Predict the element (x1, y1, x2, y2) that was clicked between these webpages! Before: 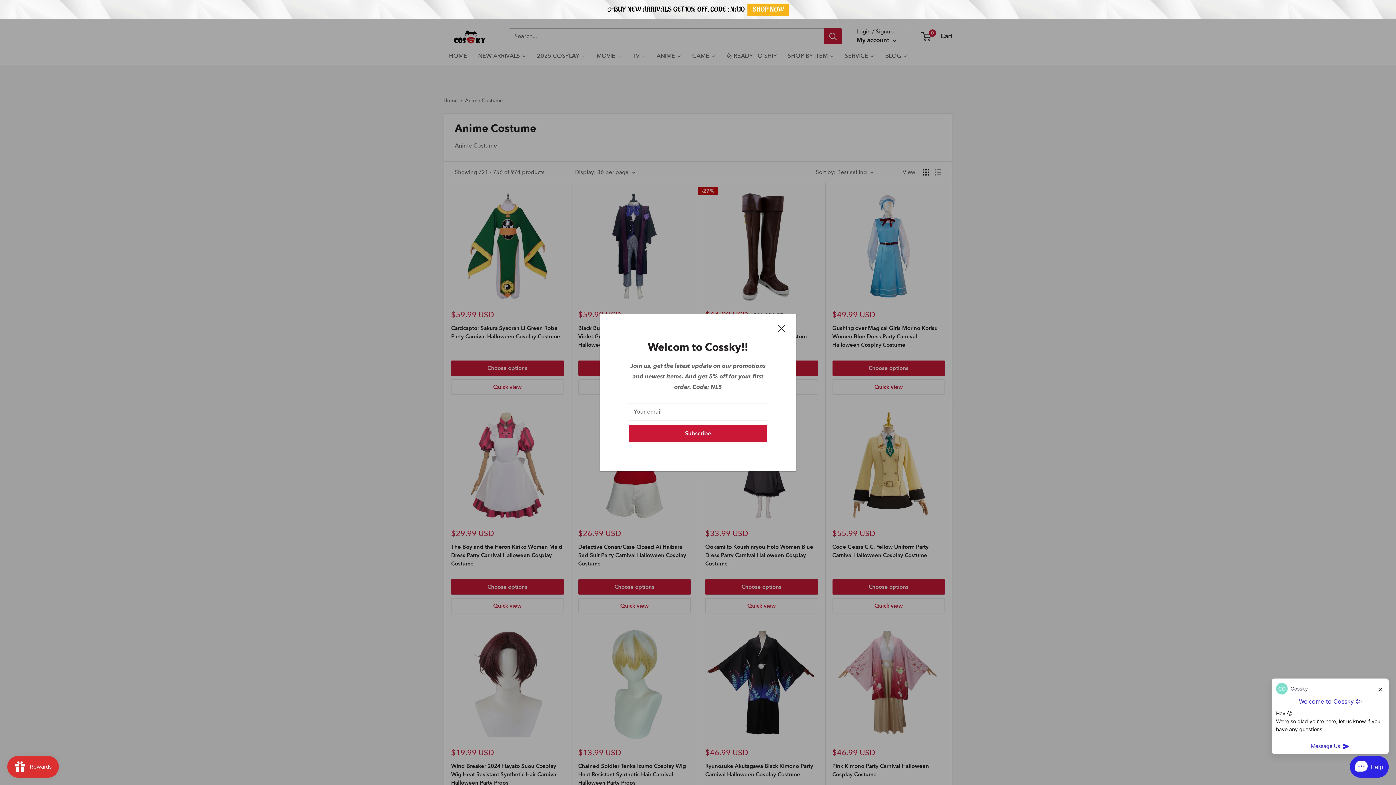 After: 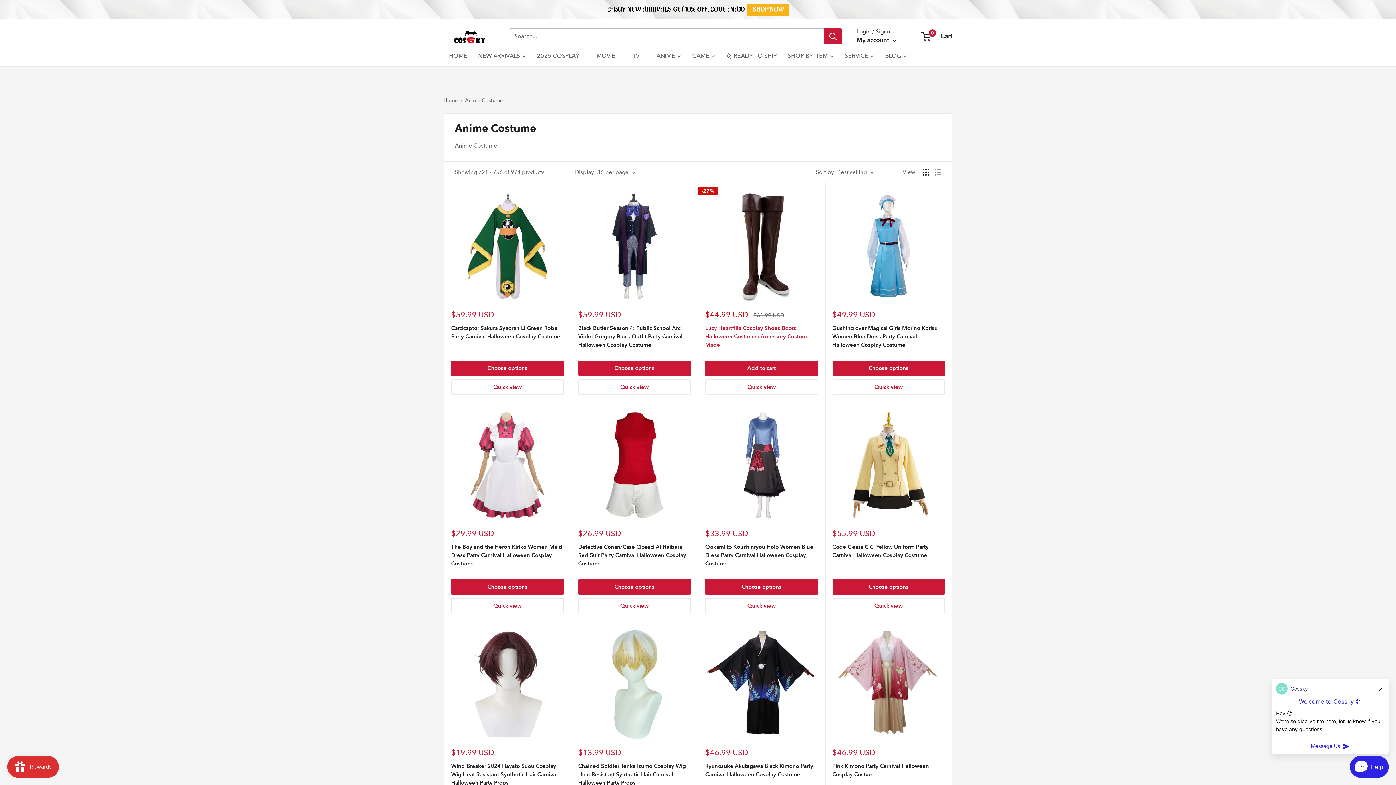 Action: bbox: (778, 322, 785, 333) label: Close